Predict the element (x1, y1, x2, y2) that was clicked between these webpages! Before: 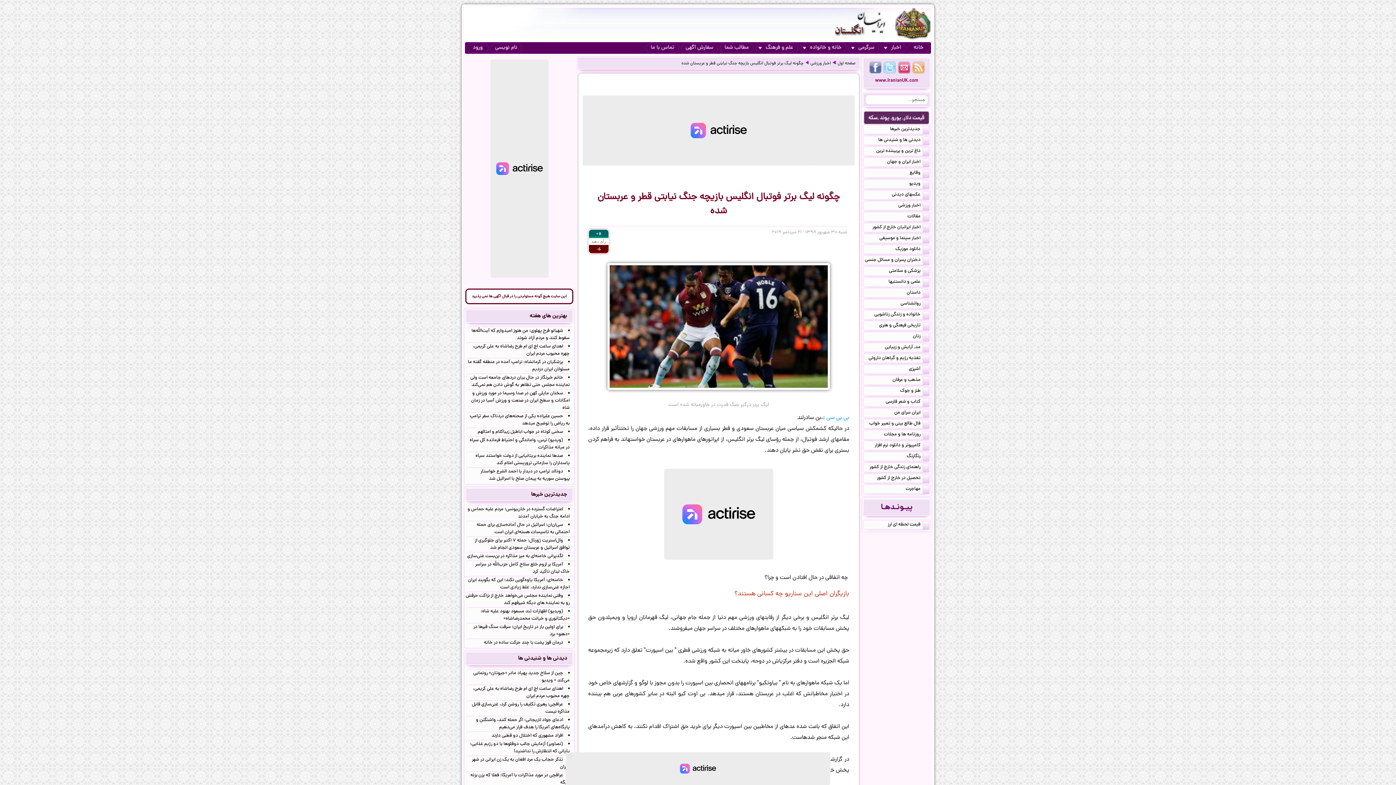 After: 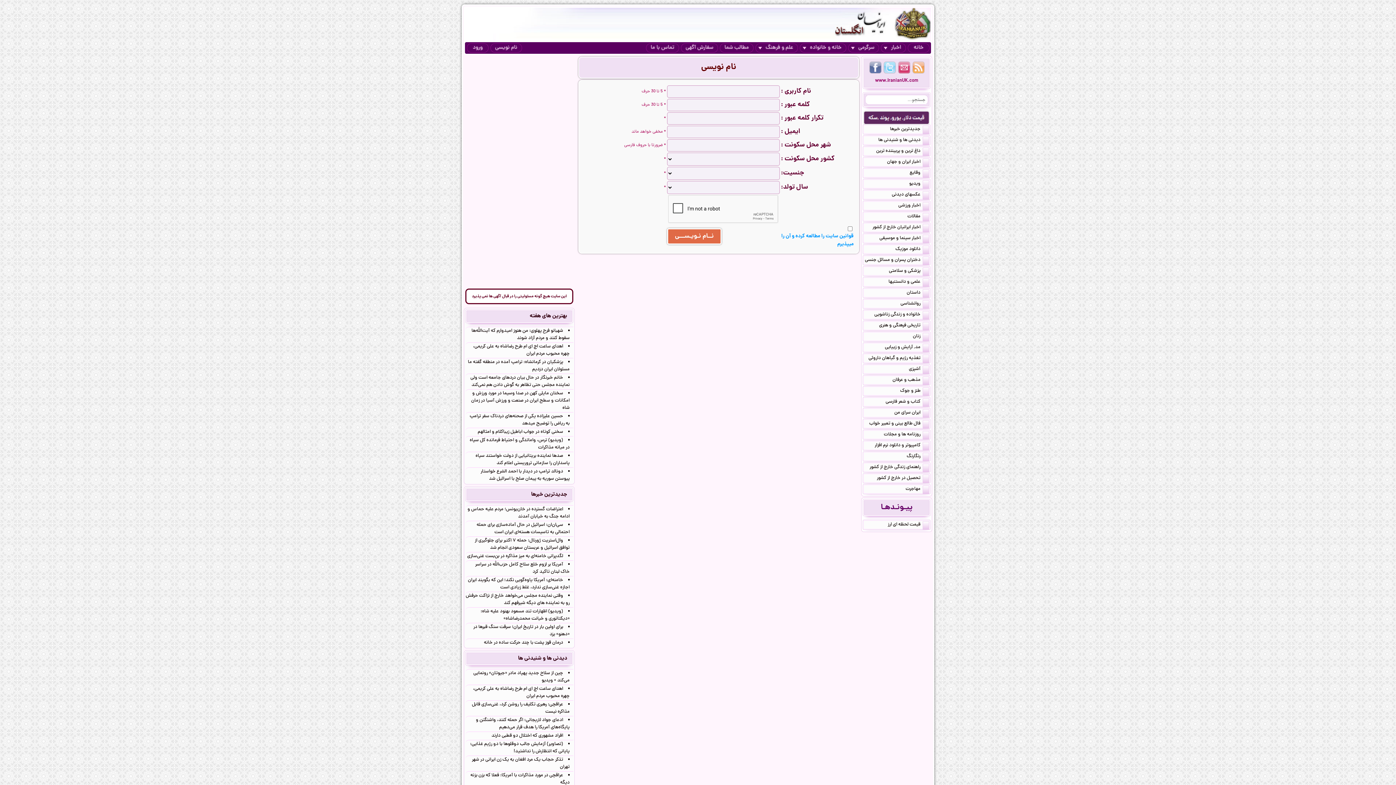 Action: label: نام نویسی bbox: (490, 43, 522, 52)